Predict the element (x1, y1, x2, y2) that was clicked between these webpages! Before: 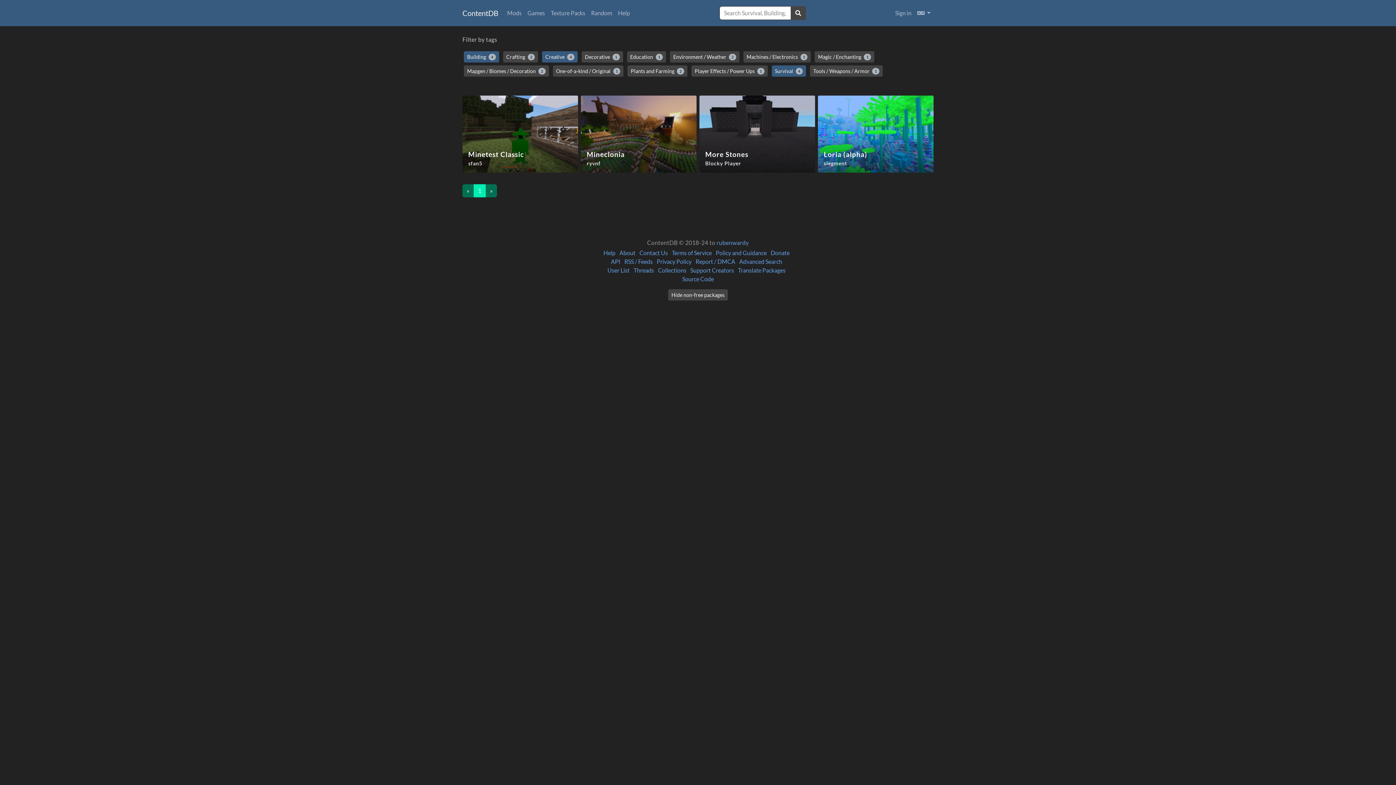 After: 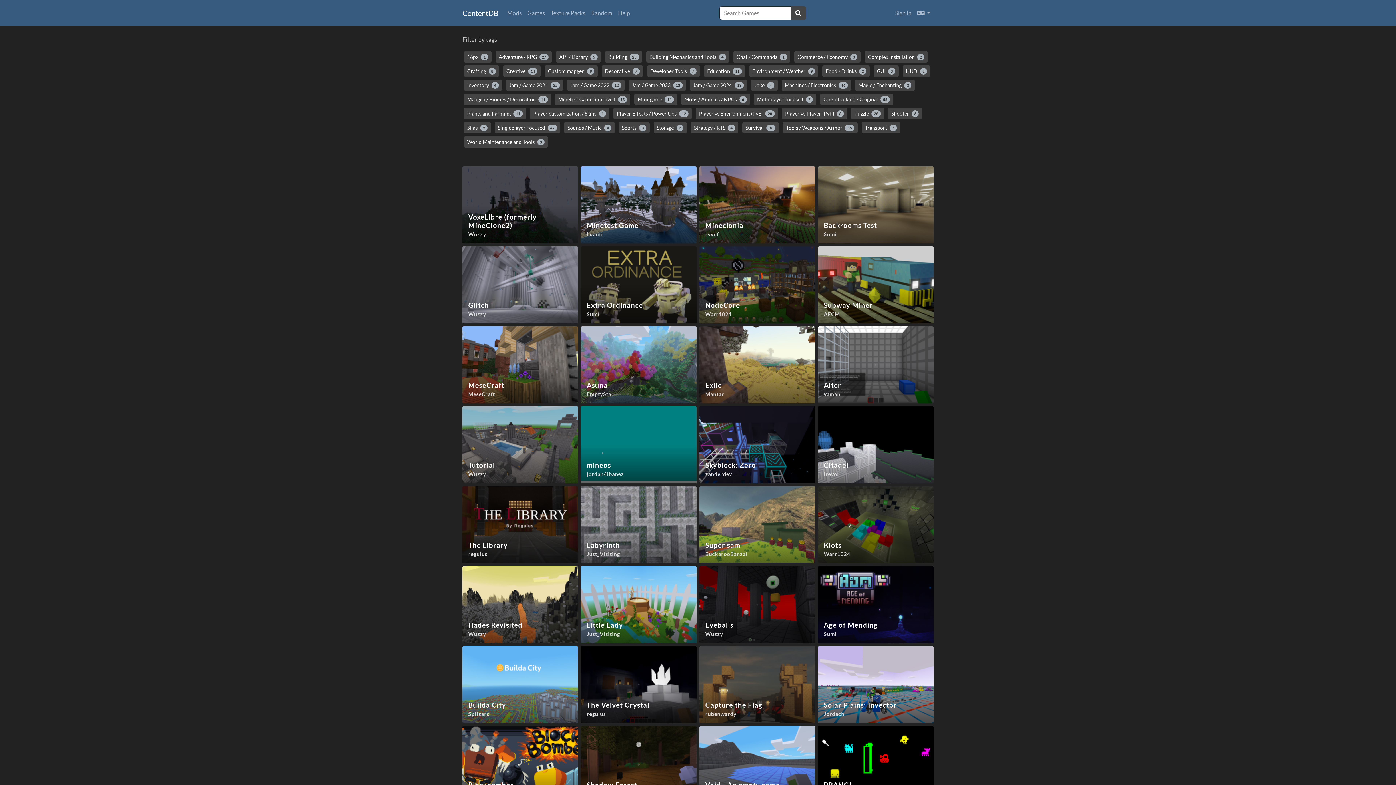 Action: bbox: (524, 5, 548, 20) label: Games